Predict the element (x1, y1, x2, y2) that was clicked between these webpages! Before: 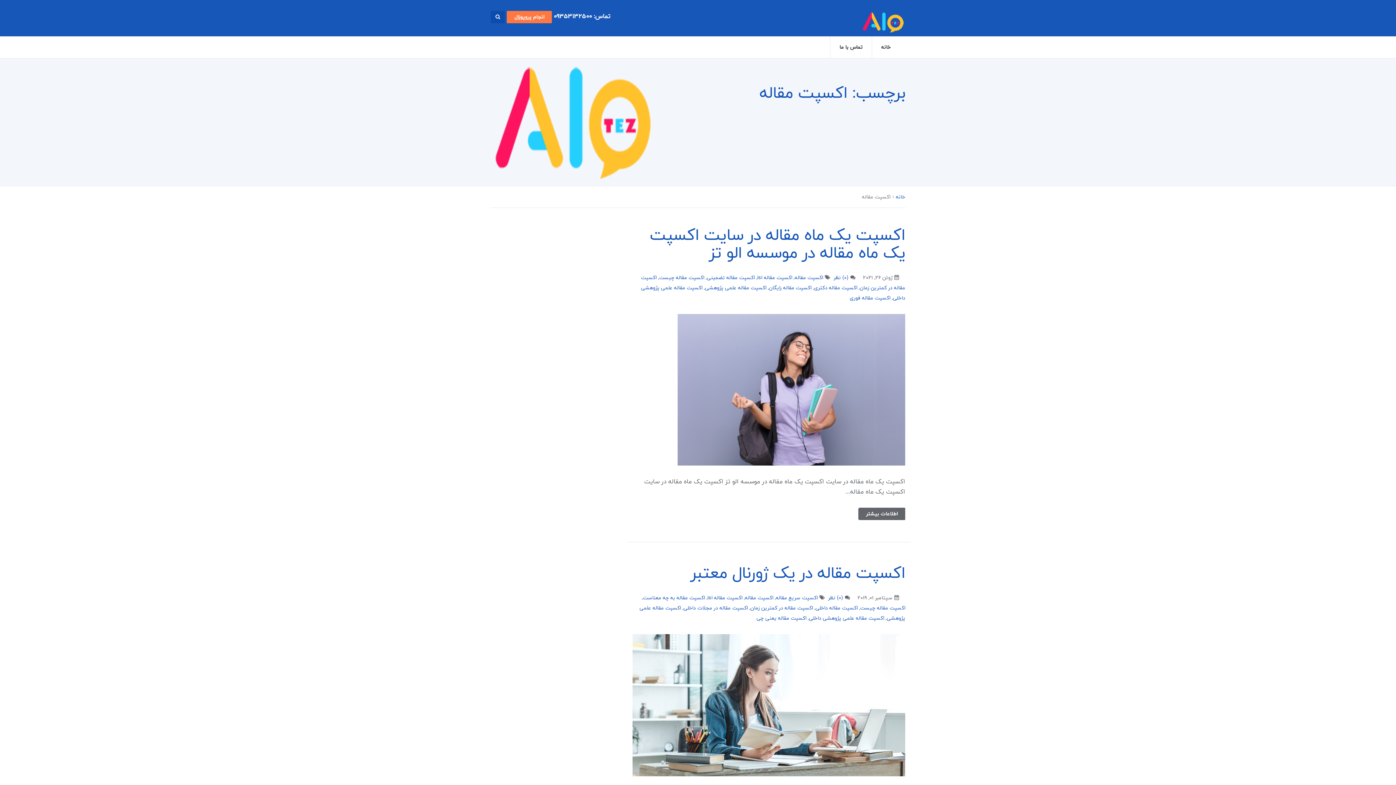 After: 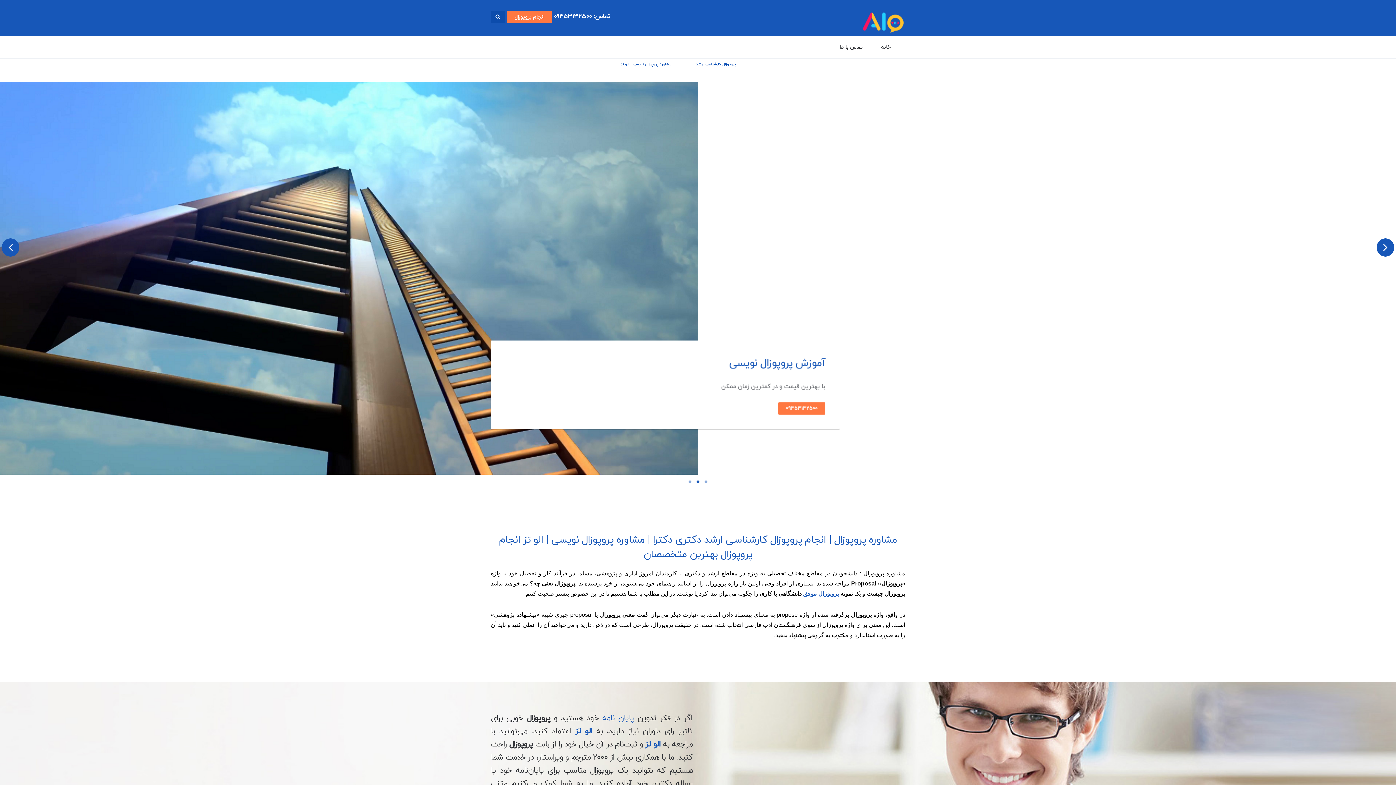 Action: bbox: (861, 10, 905, 25)